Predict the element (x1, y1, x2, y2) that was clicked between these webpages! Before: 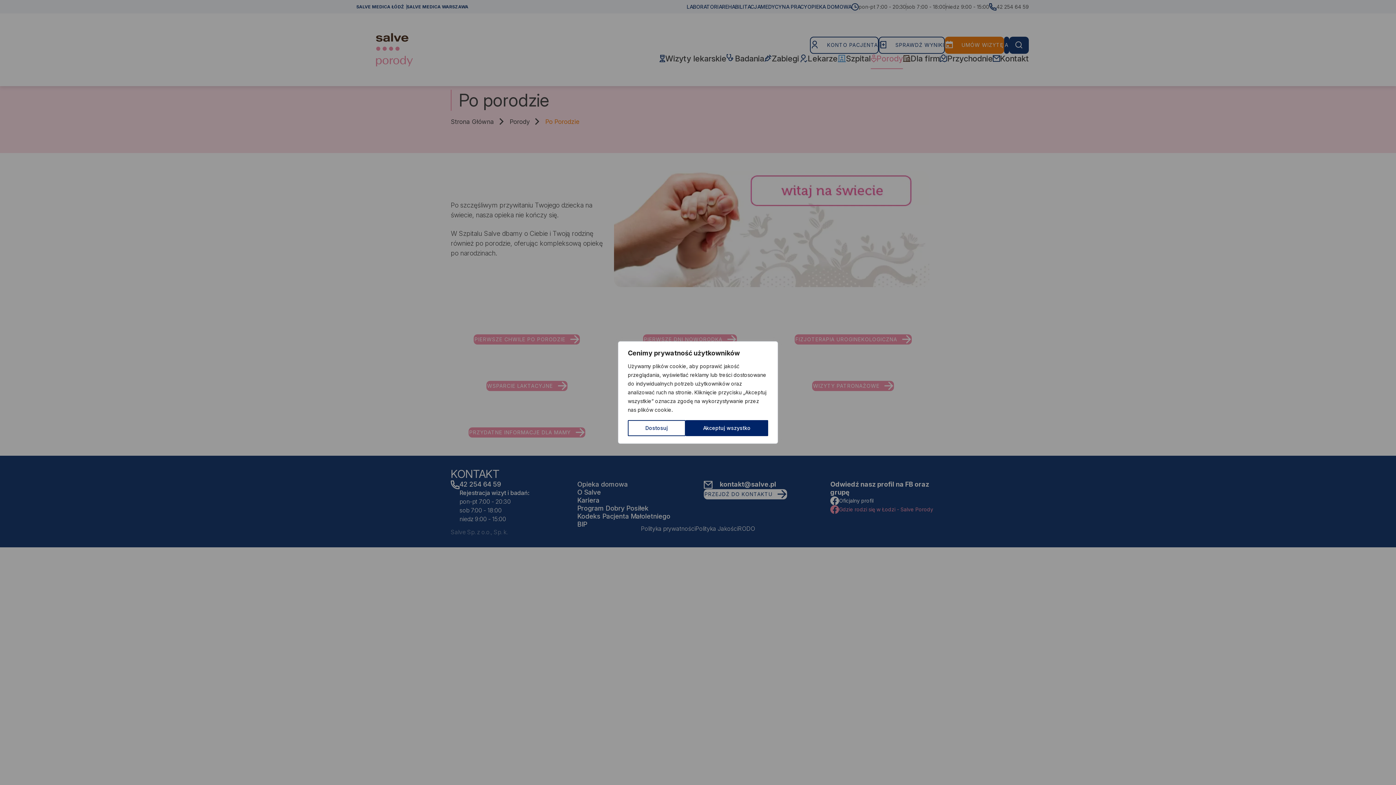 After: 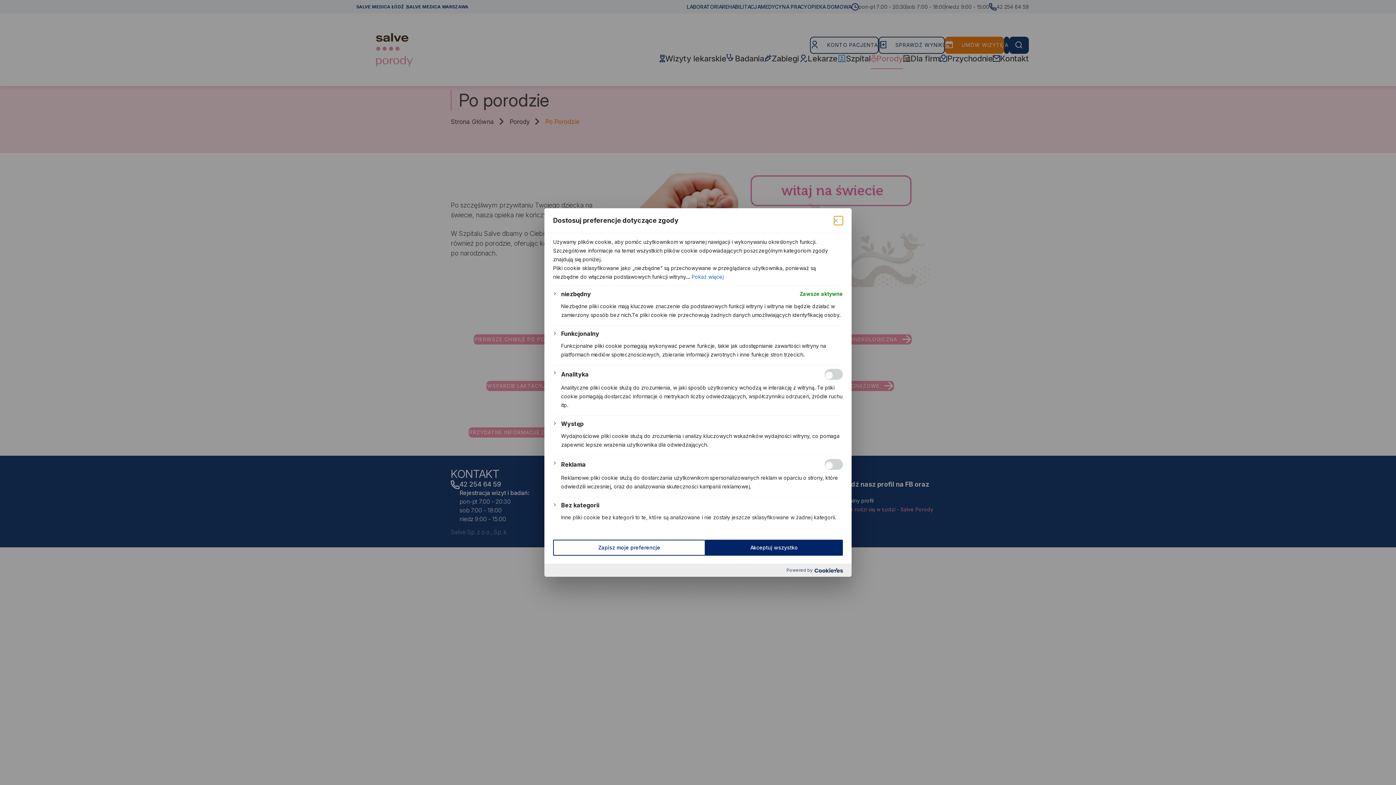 Action: bbox: (628, 420, 685, 436) label: Dostosuj